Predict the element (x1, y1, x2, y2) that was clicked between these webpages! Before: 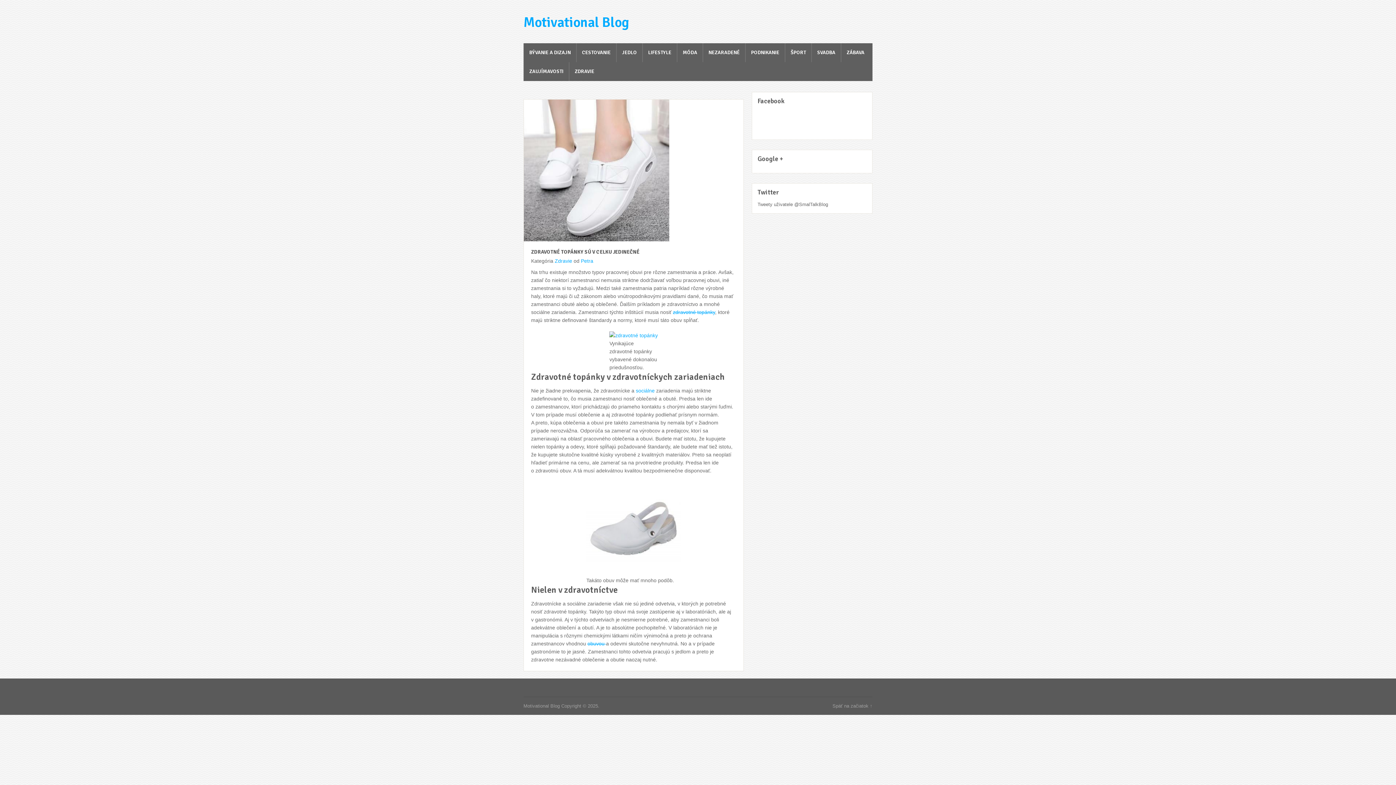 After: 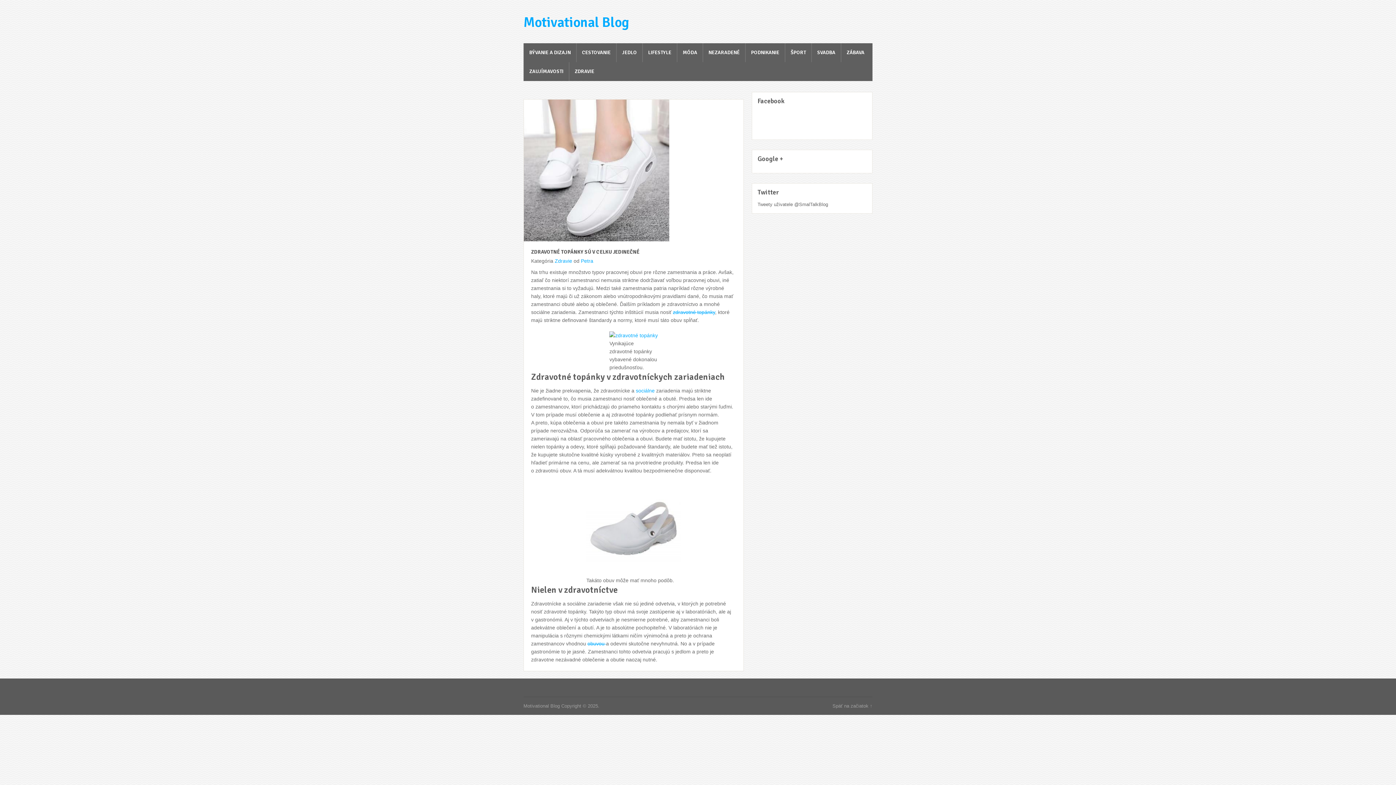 Action: label: sociálne (otvorí sa v novej karte) bbox: (636, 388, 654, 393)